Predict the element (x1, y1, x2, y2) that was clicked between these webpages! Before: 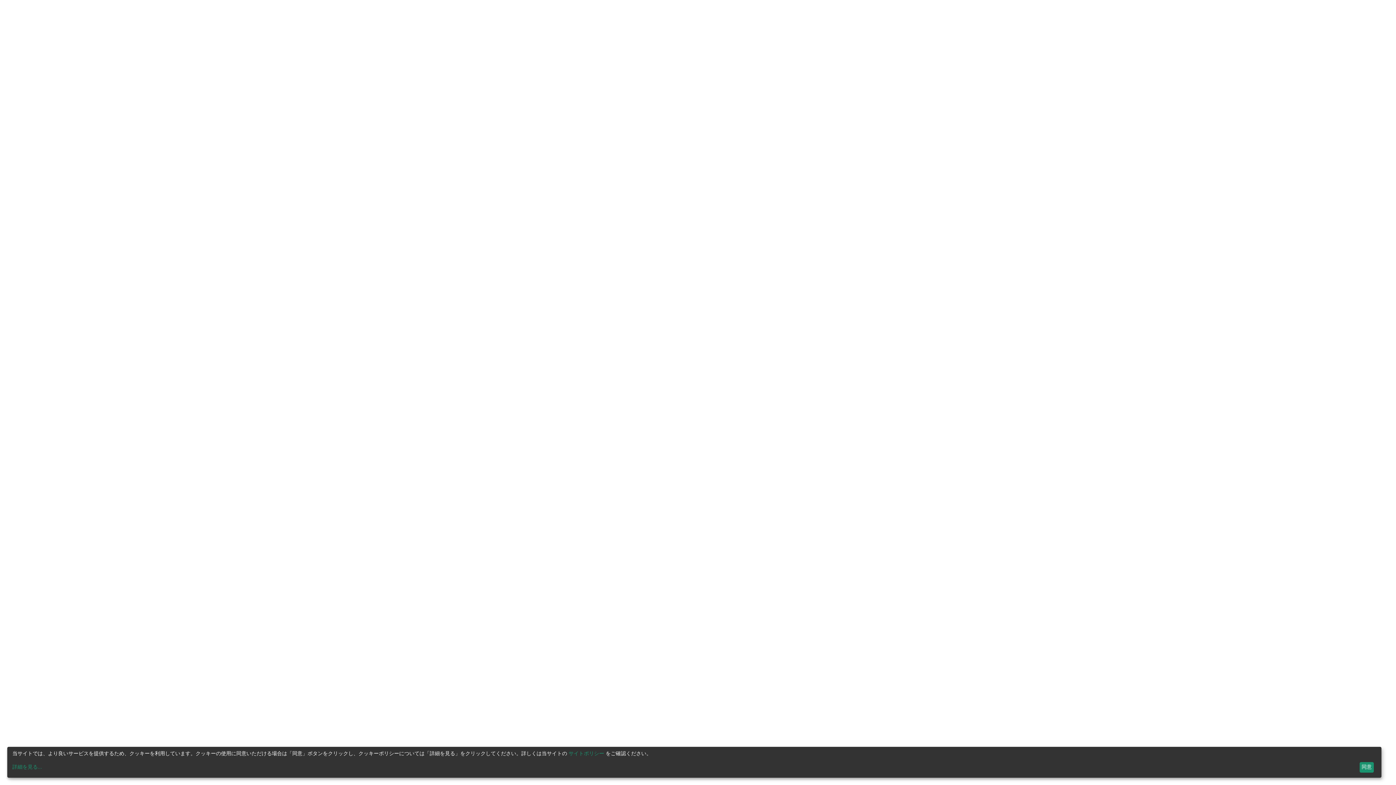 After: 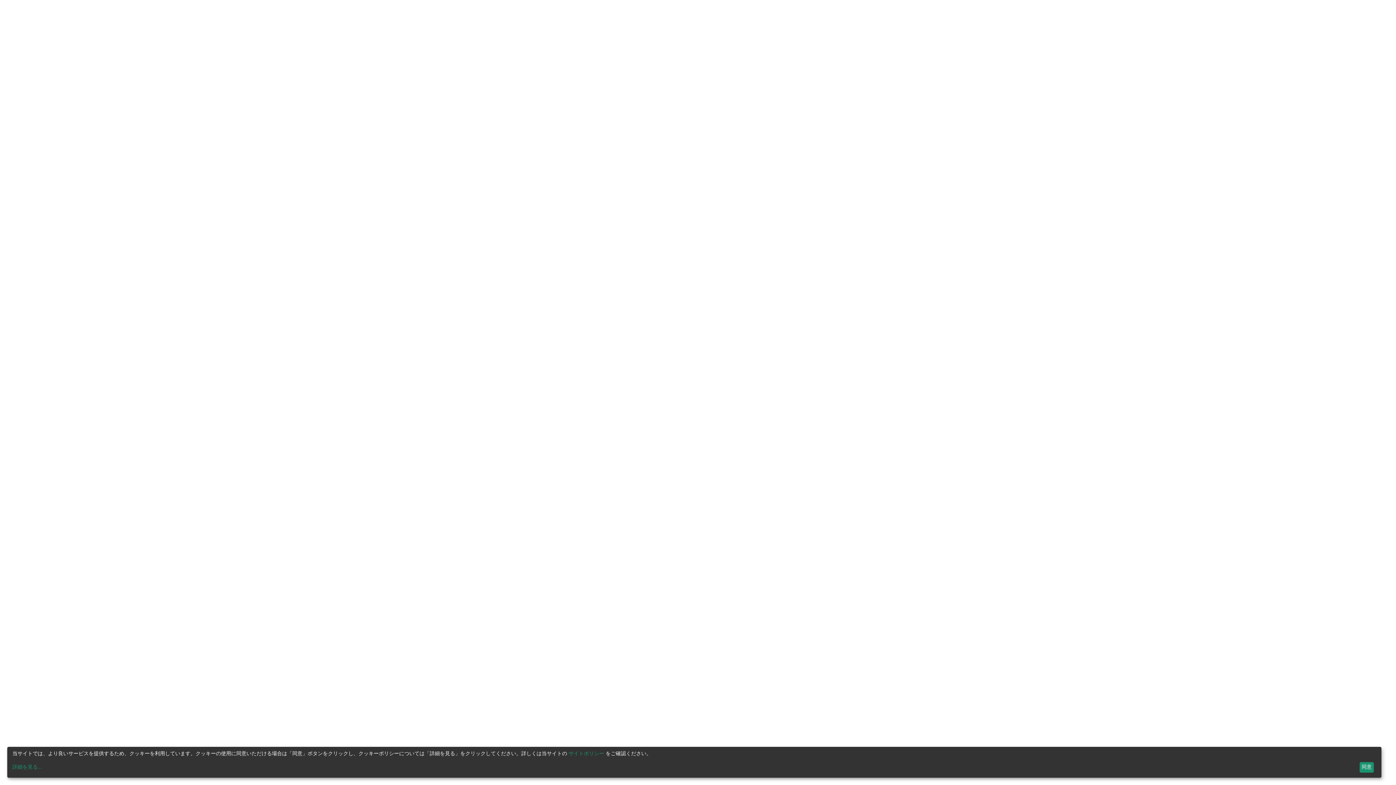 Action: bbox: (568, 751, 604, 756) label: サイトポリシー